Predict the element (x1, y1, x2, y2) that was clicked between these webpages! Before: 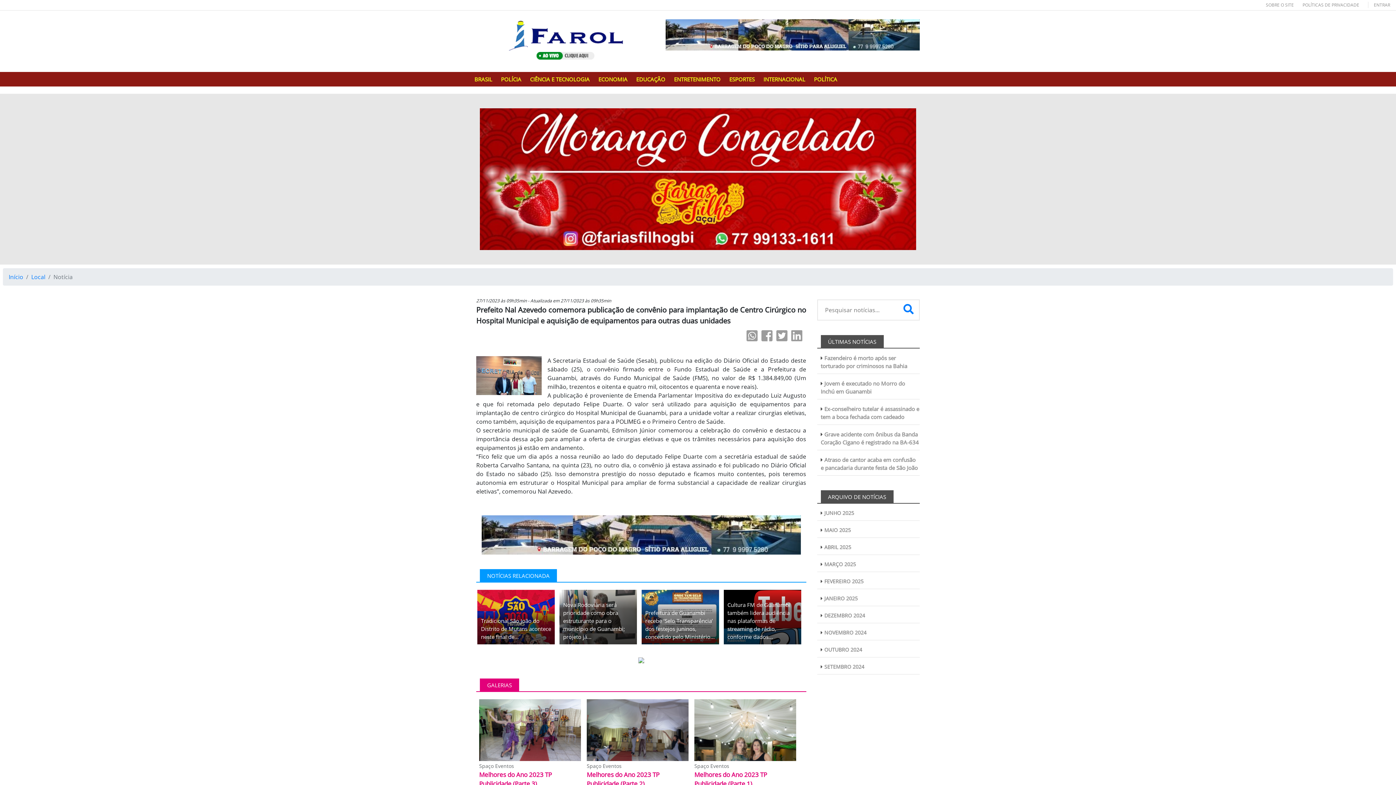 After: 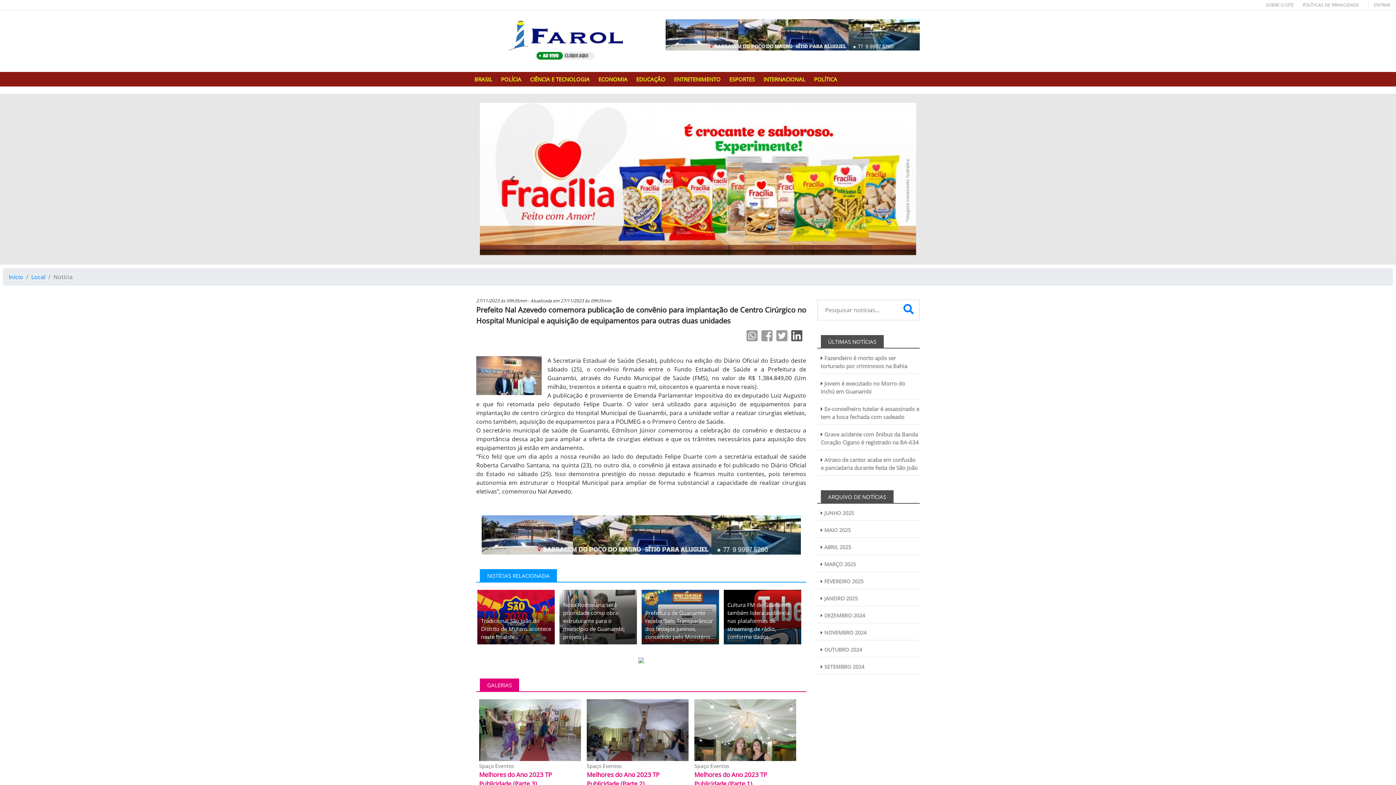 Action: bbox: (791, 329, 802, 342)